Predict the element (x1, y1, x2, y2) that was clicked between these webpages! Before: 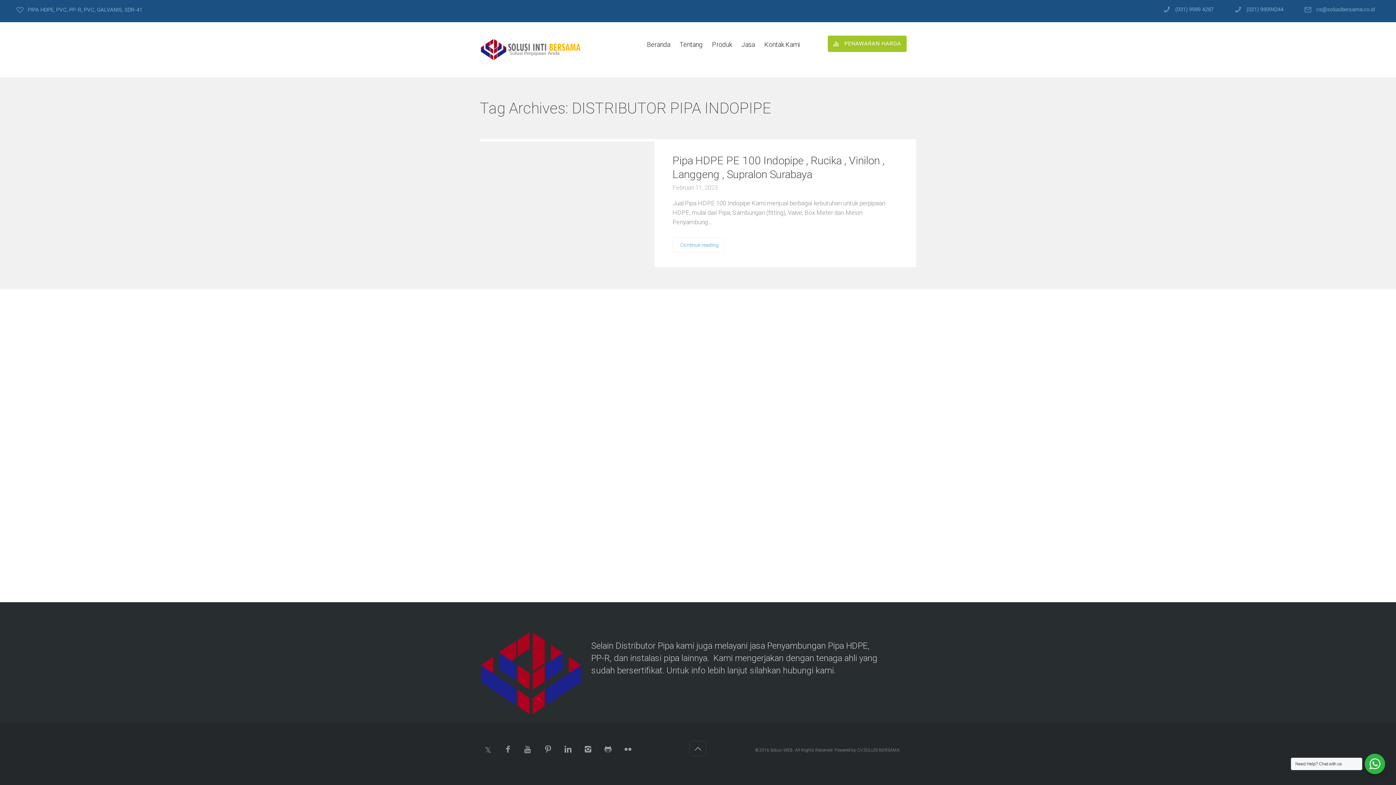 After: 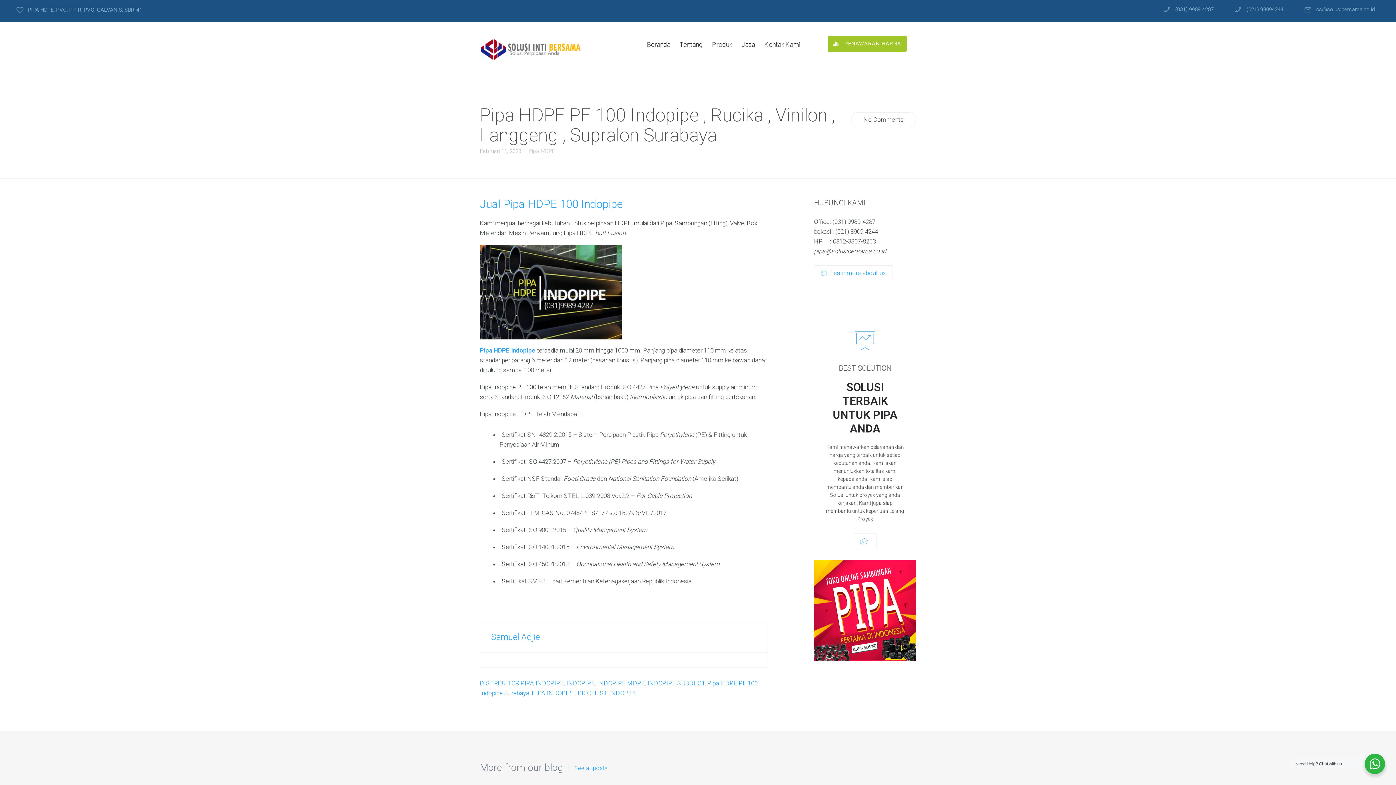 Action: label: Pipa HDPE PE 100 Indopipe , Rucika , Vinilon , Langgeng , Supralon Surabaya bbox: (672, 153, 898, 181)